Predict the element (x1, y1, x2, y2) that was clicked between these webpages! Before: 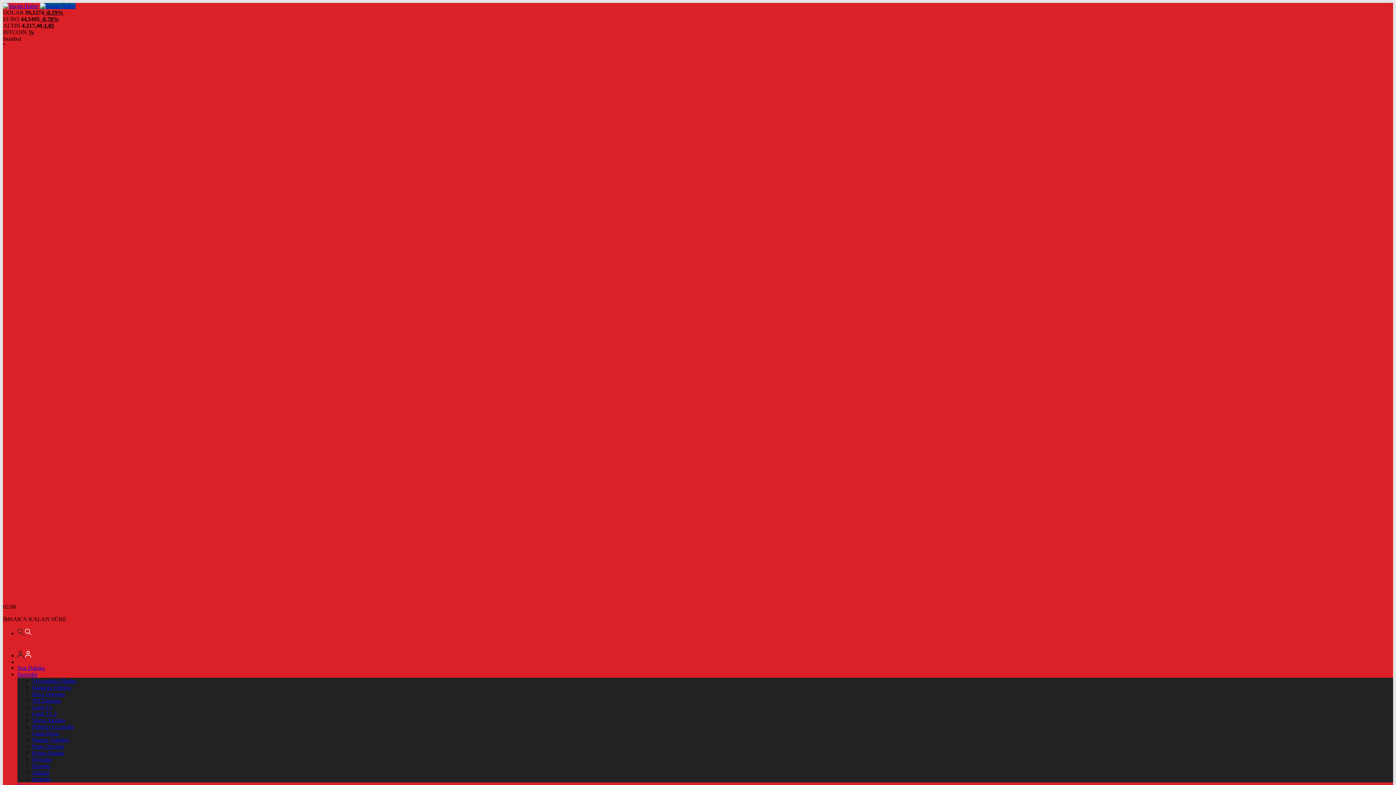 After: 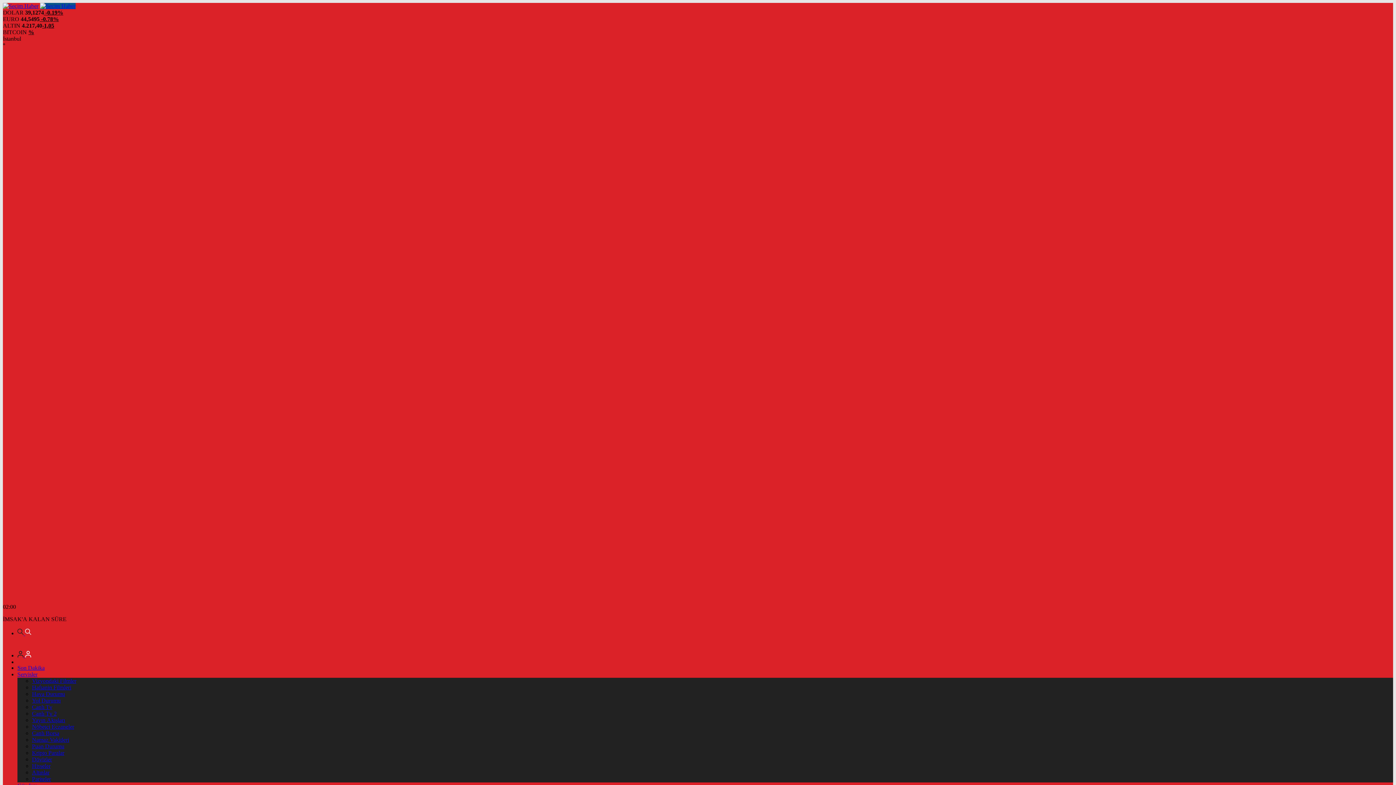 Action: label:   bbox: (17, 630, 31, 636)